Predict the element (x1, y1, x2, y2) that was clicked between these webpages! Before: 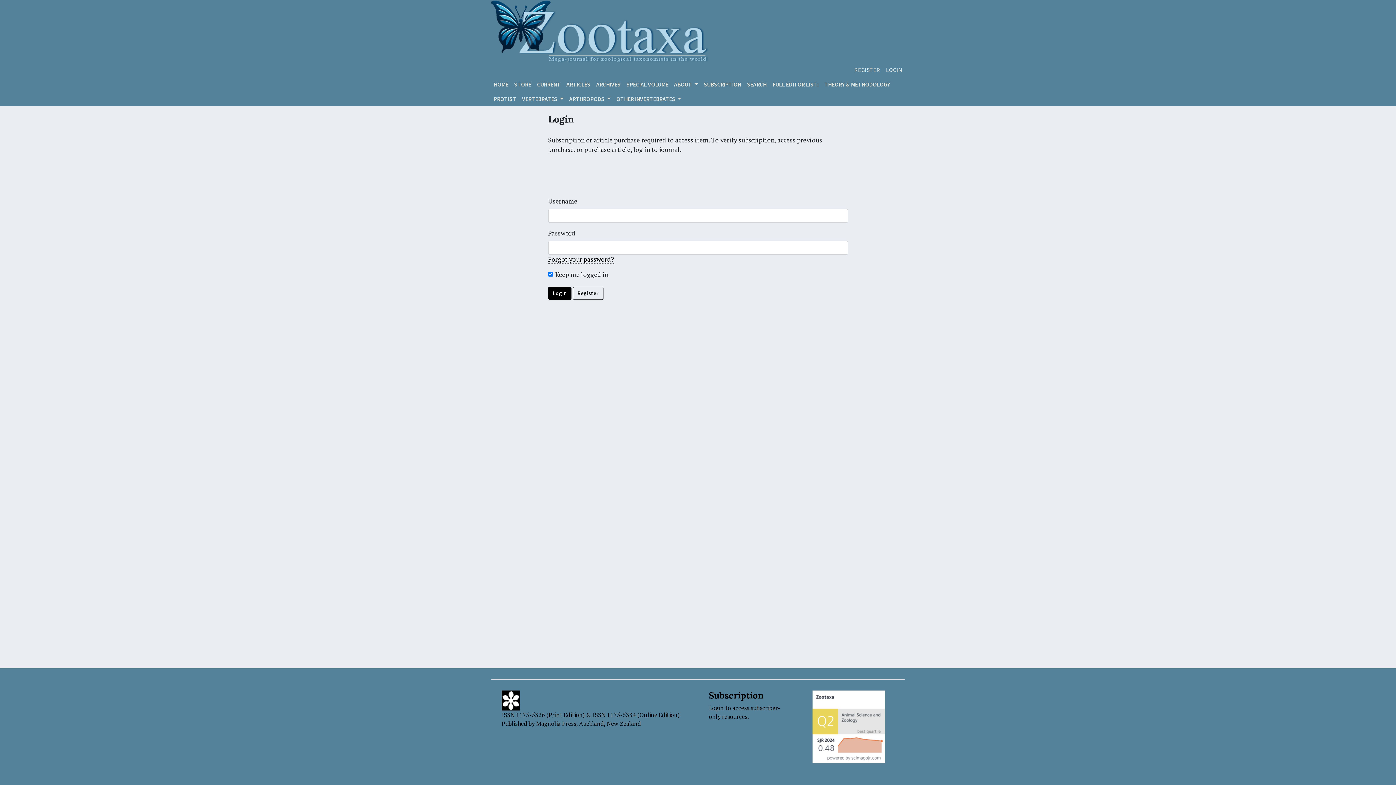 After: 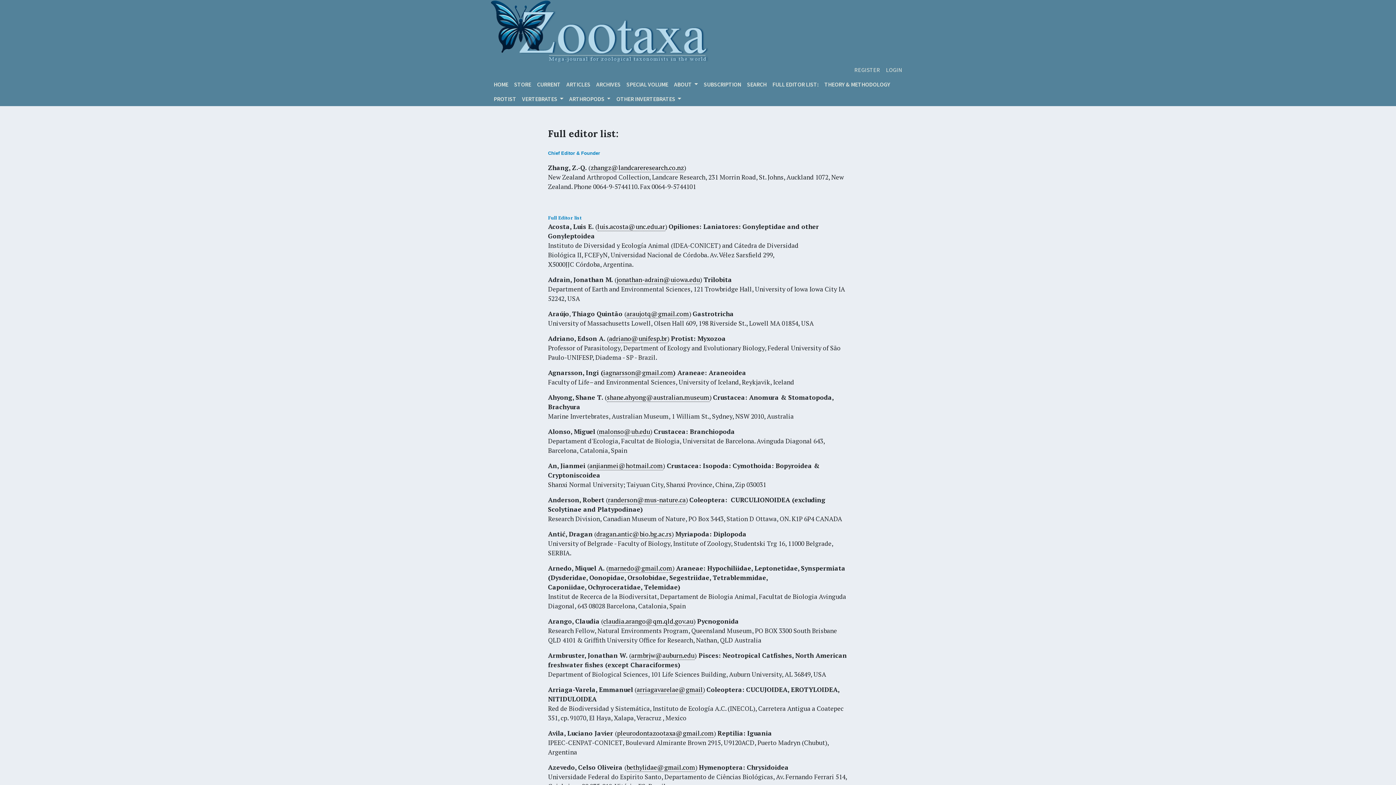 Action: bbox: (769, 77, 821, 91) label: FULL EDITOR LIST: